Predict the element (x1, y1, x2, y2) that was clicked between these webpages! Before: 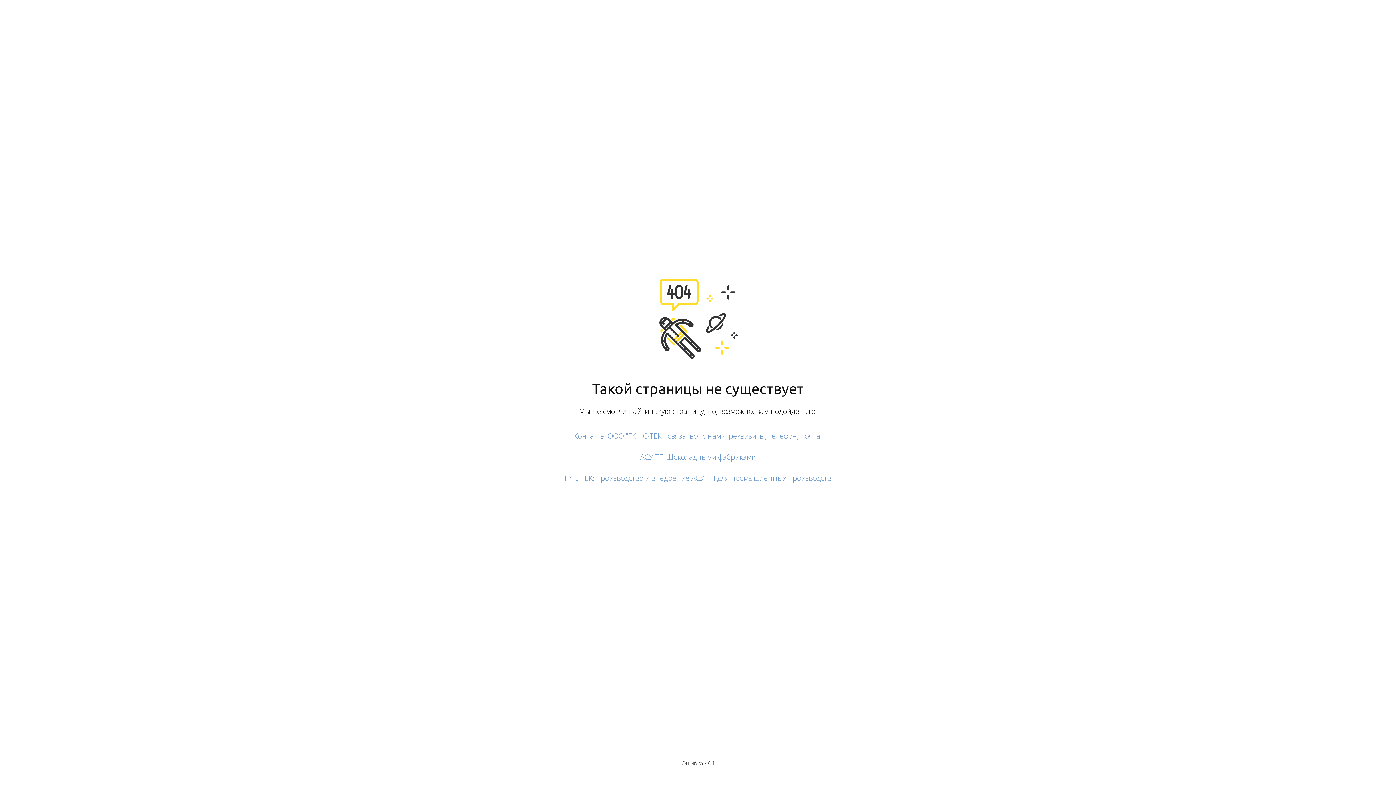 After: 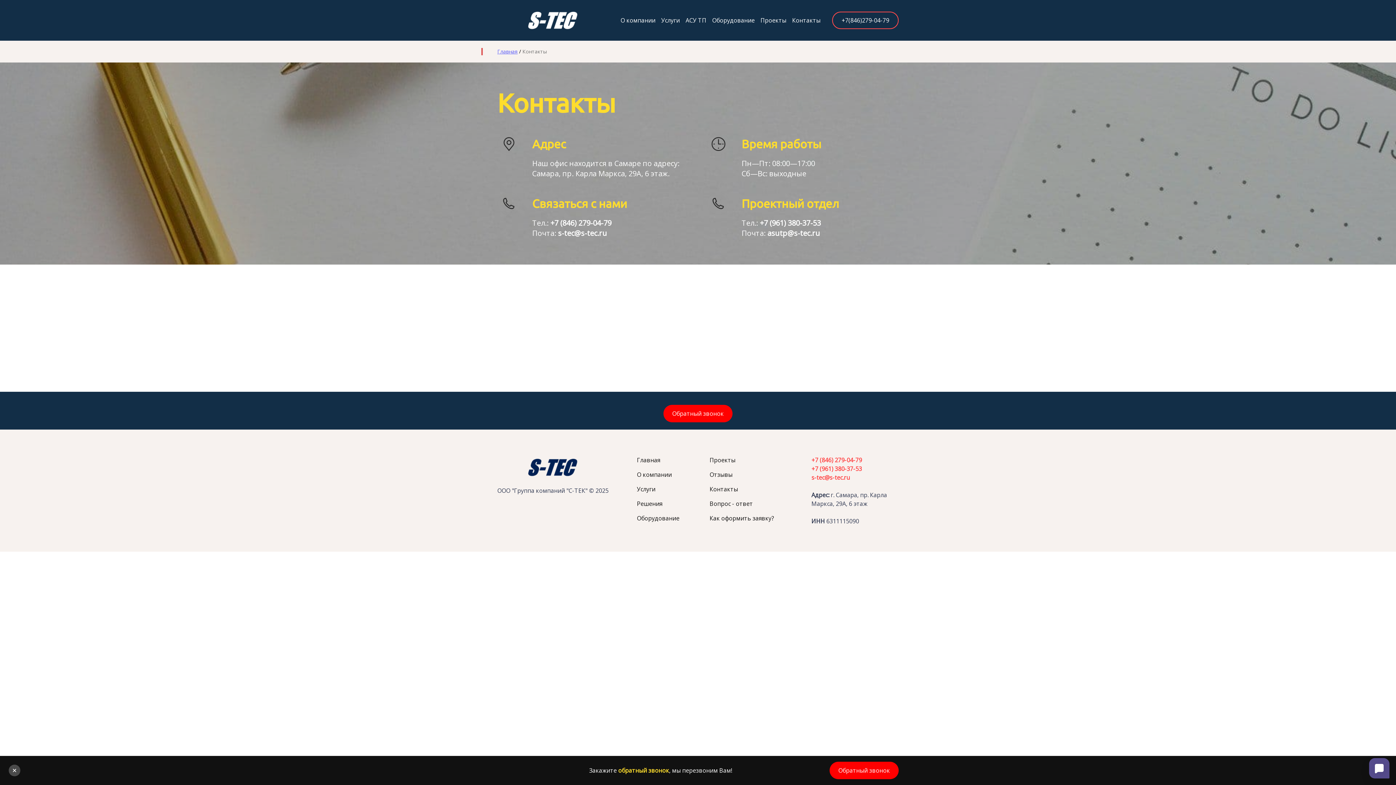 Action: bbox: (574, 431, 822, 441) label: Контакты ООО "ГК" "С-ТЕК": связаться с нами, реквизиты, телефон, почта!